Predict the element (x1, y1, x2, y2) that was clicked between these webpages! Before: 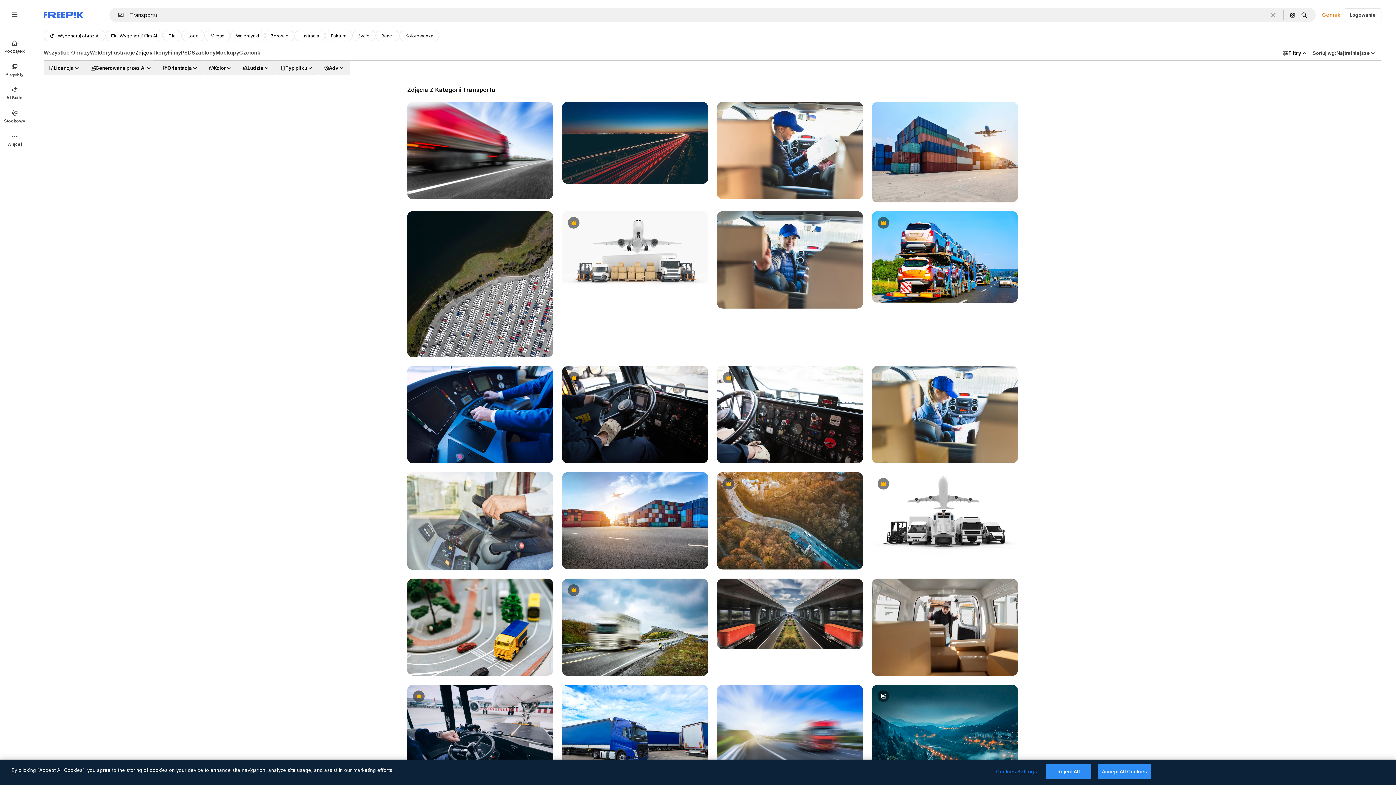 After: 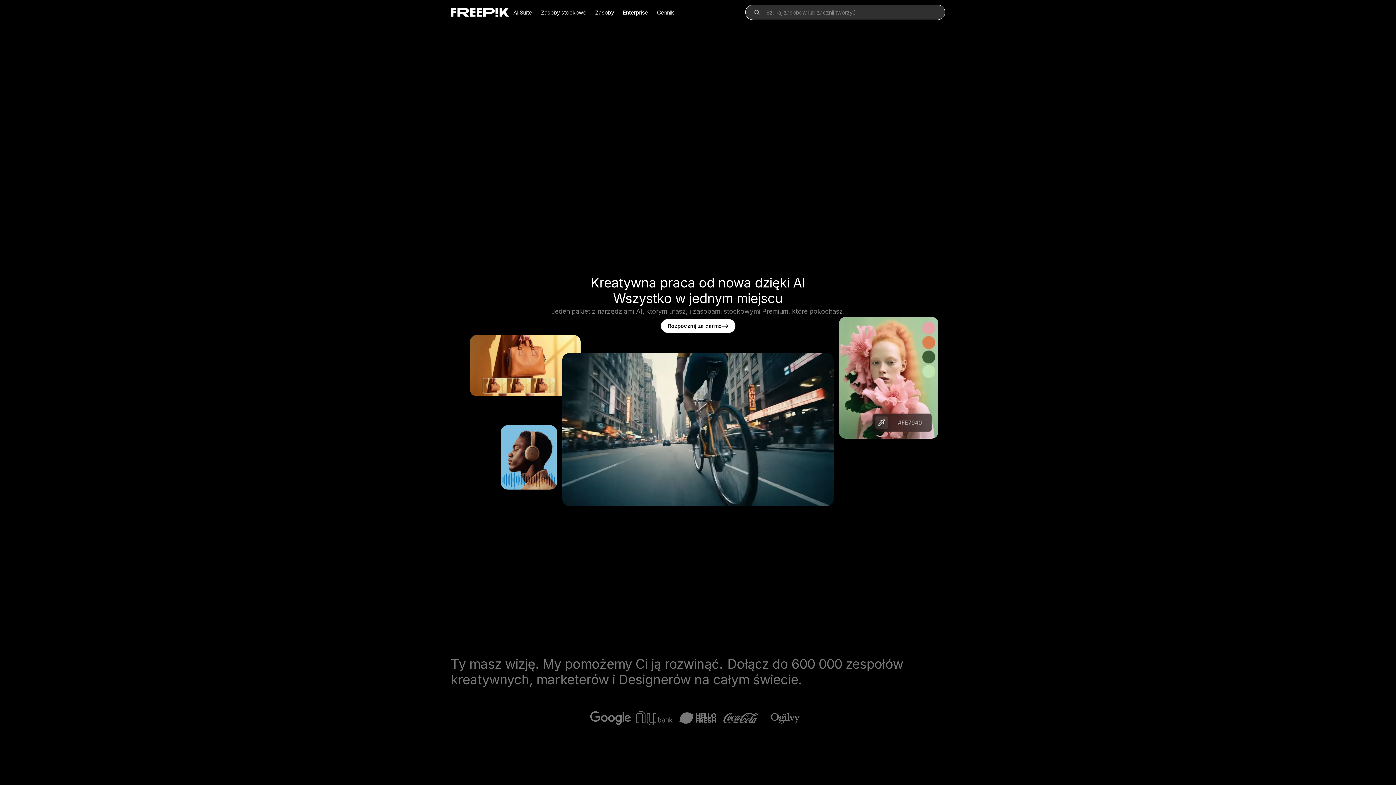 Action: bbox: (43, 12, 83, 17) label: Freepik